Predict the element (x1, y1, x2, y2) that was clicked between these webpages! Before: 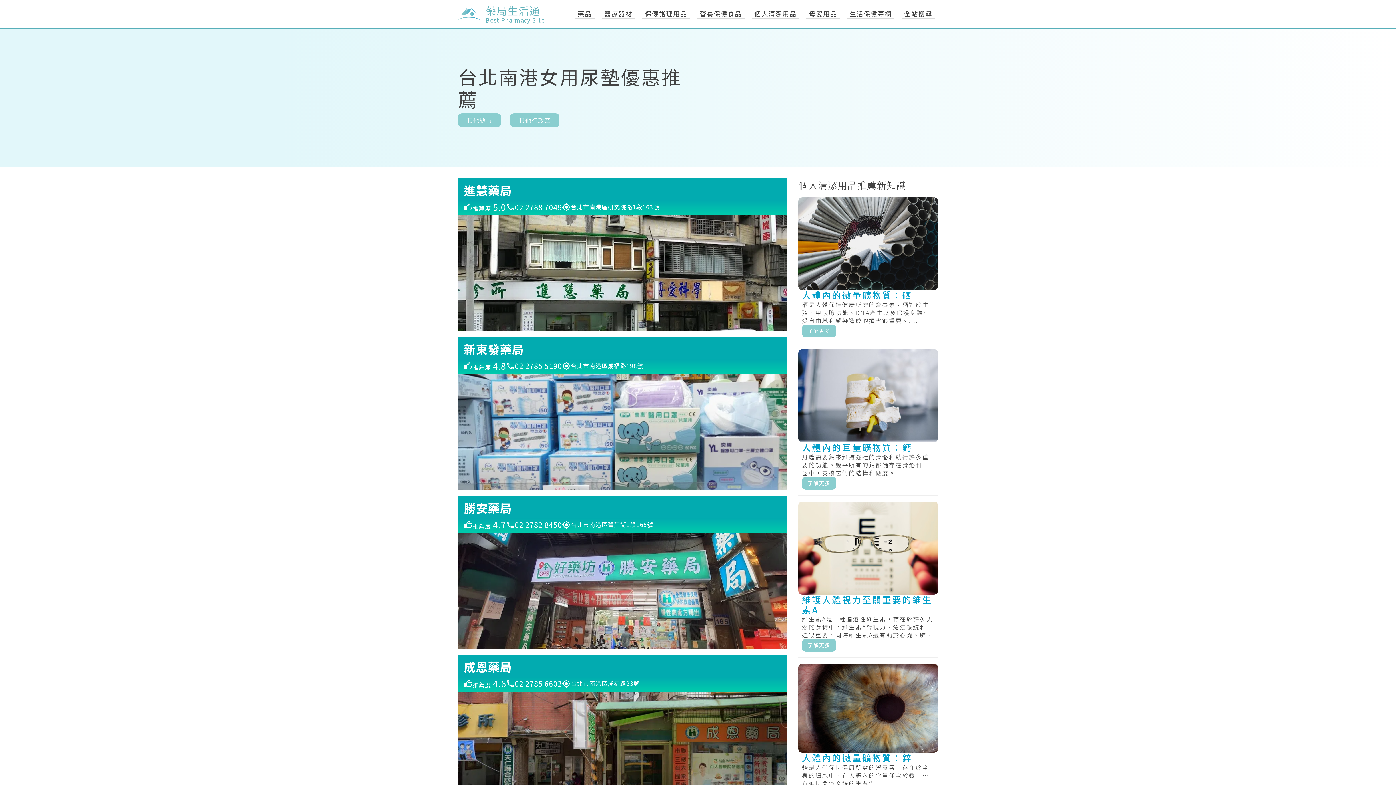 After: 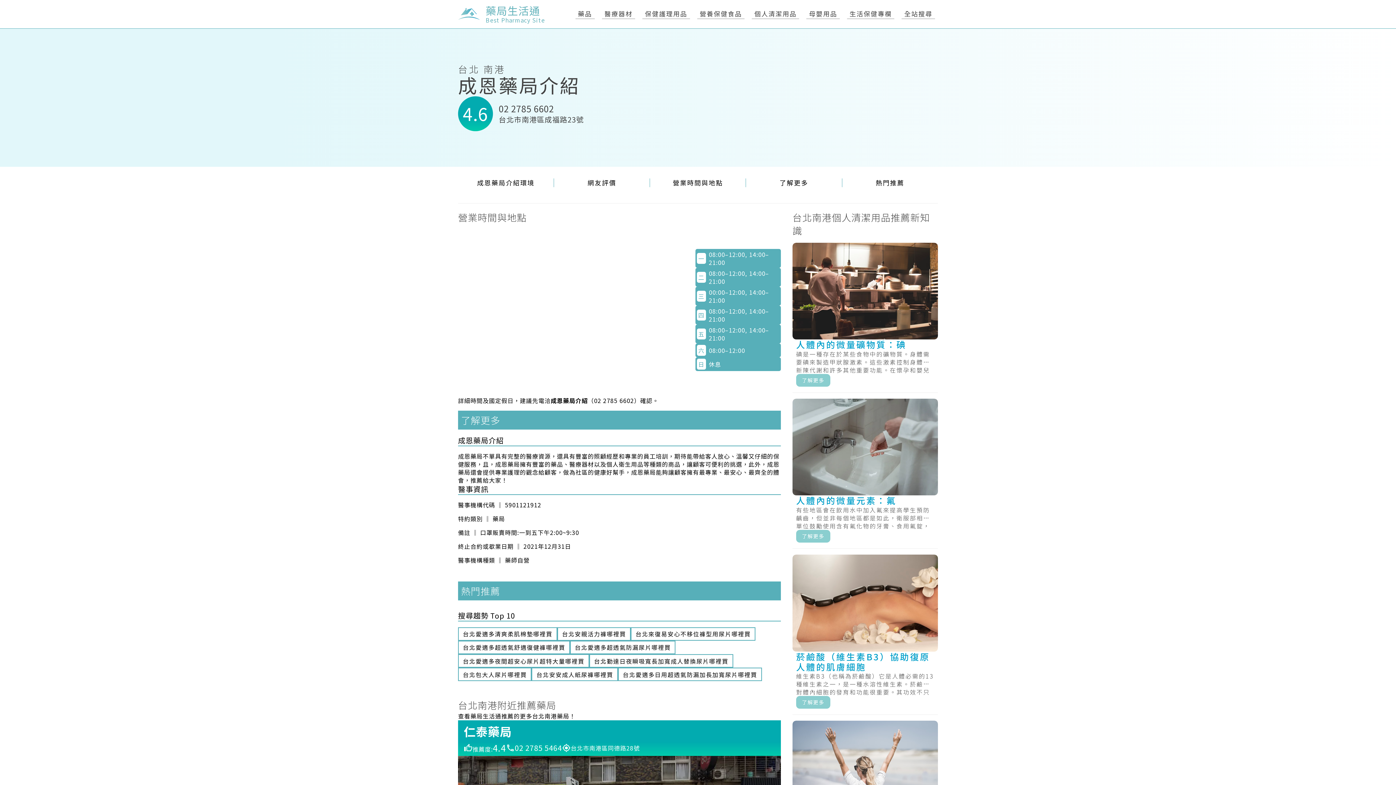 Action: bbox: (458, 655, 786, 691)